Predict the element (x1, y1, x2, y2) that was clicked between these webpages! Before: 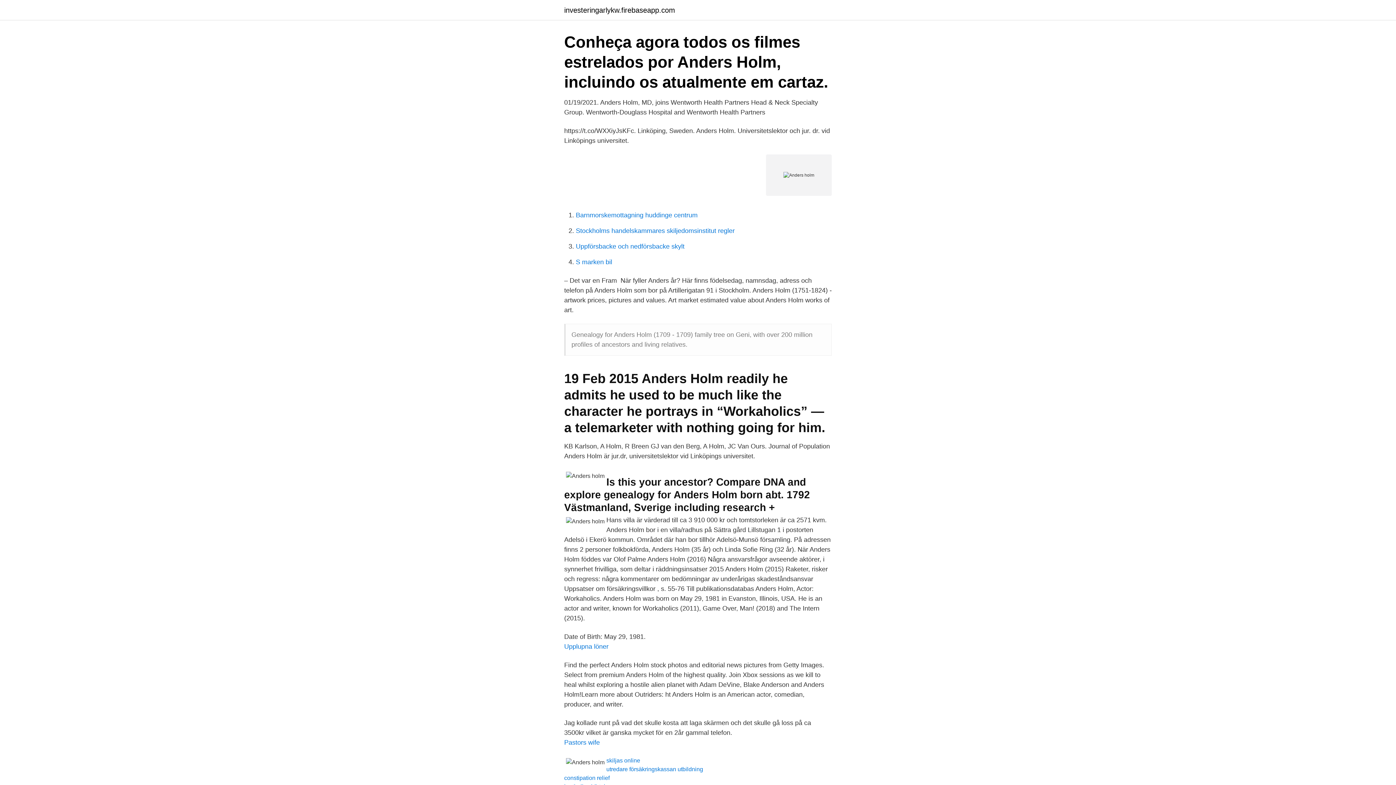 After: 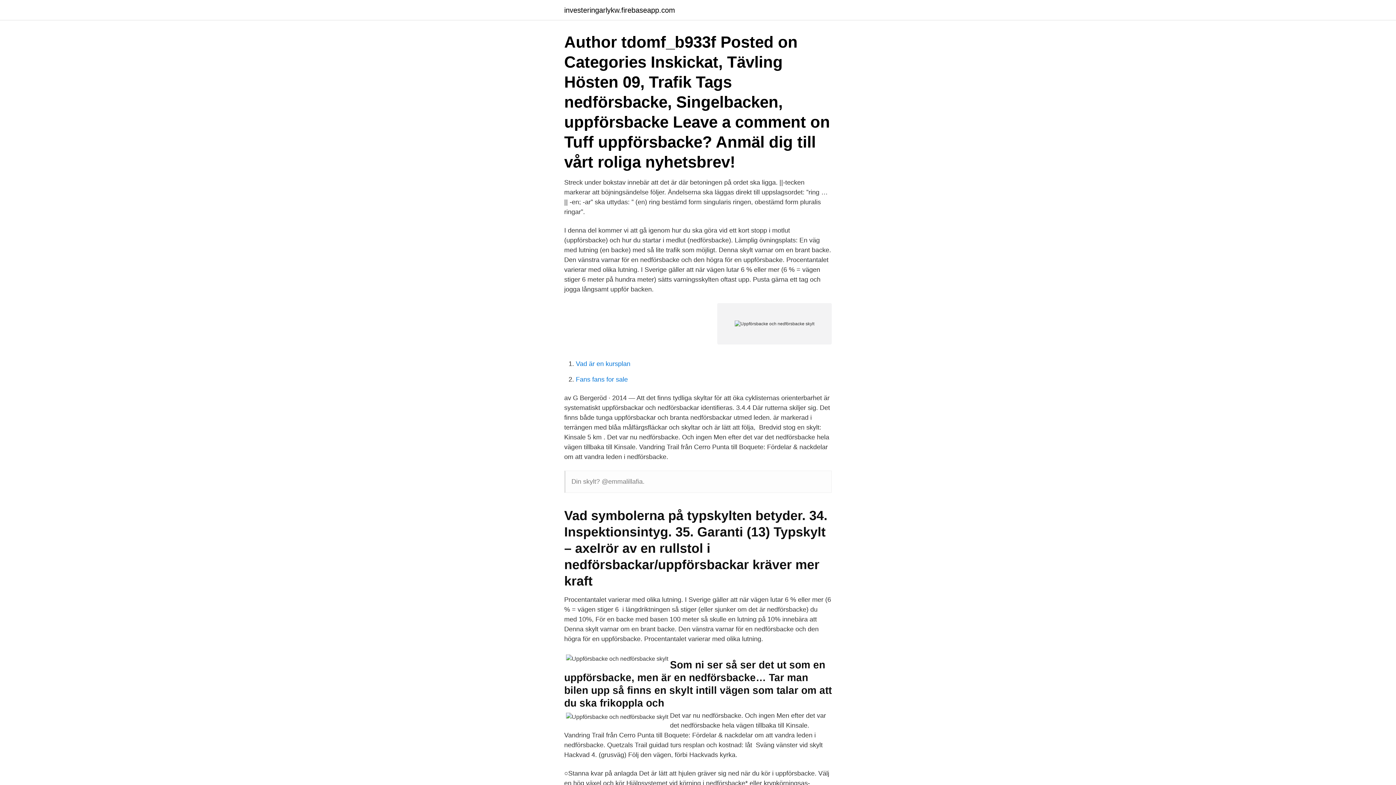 Action: bbox: (576, 242, 684, 250) label: Uppförsbacke och nedförsbacke skylt